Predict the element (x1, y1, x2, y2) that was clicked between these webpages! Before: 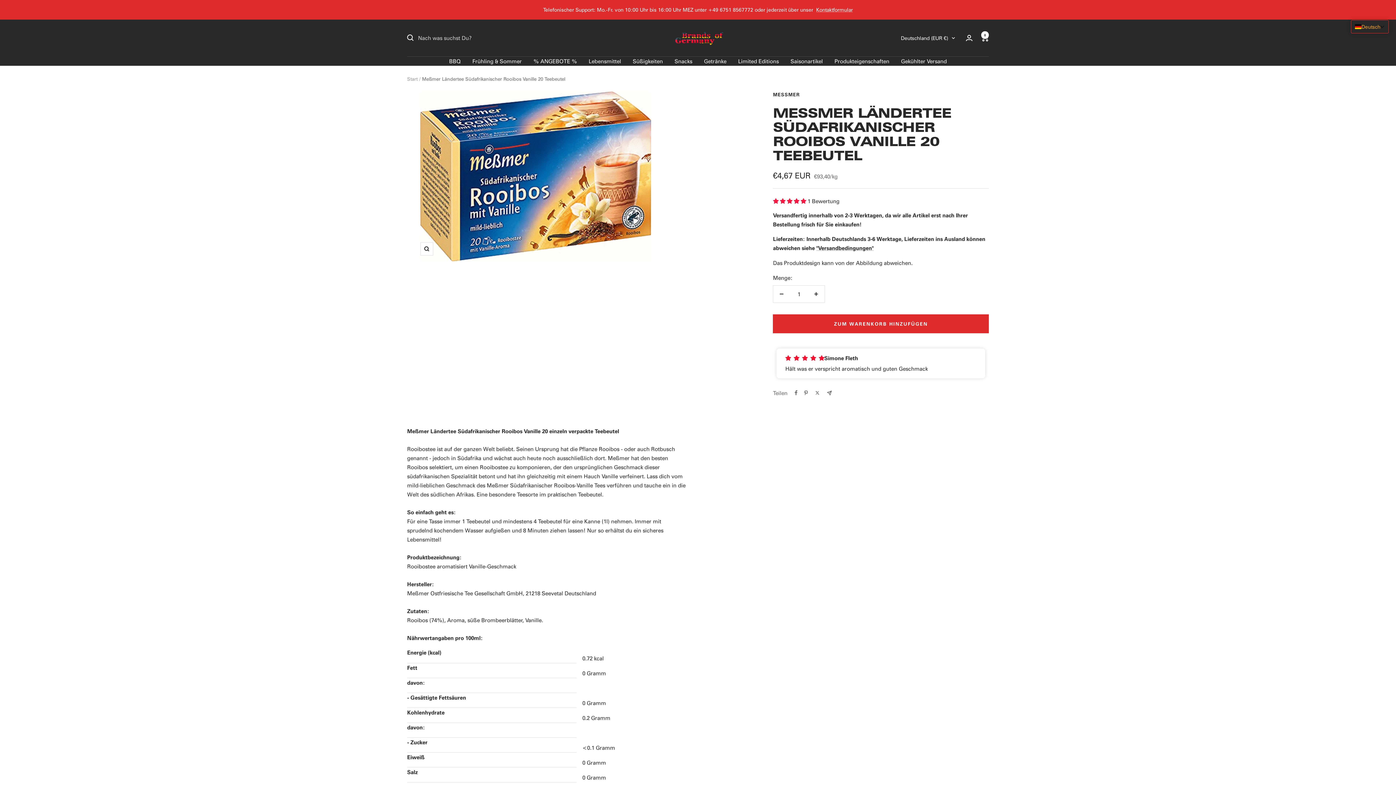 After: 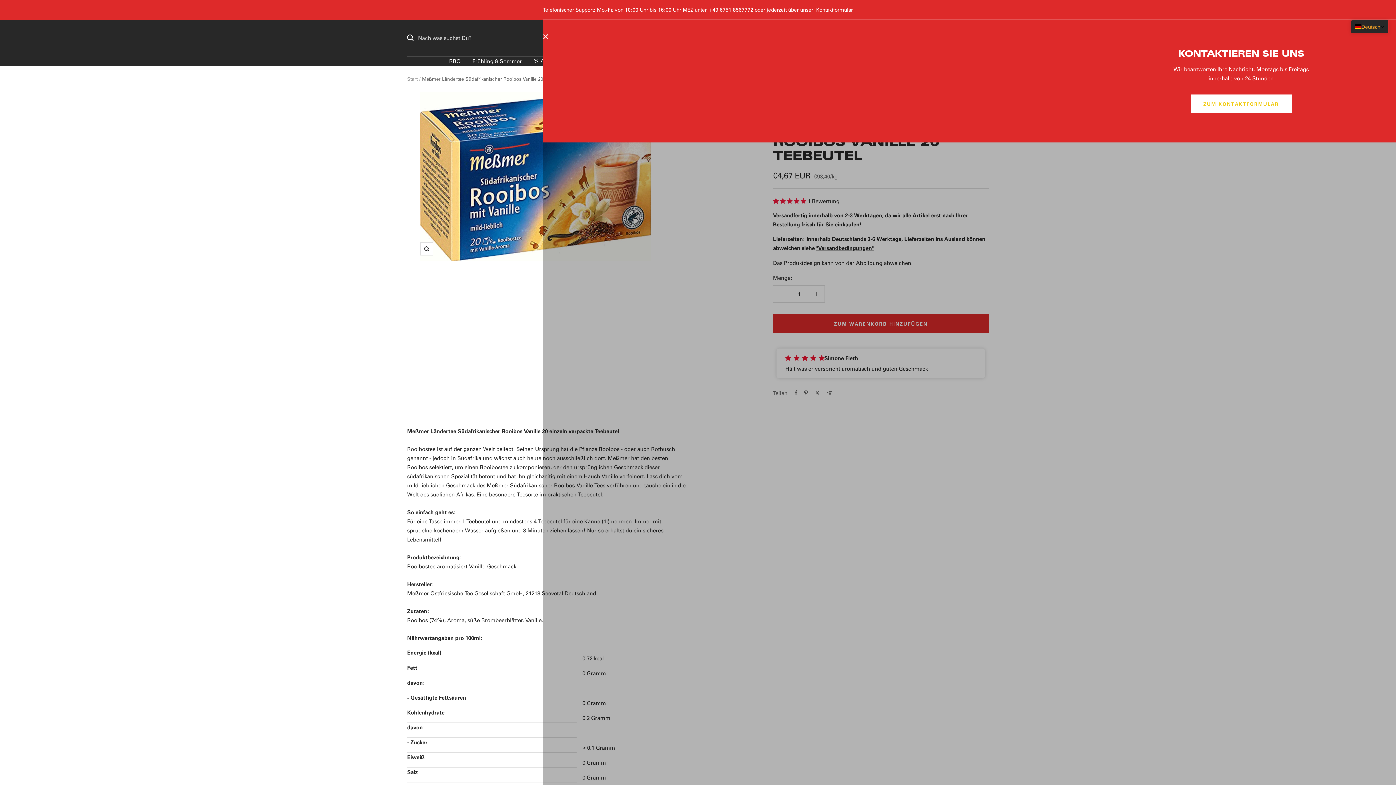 Action: bbox: (816, 5, 853, 14) label: Kontaktformular